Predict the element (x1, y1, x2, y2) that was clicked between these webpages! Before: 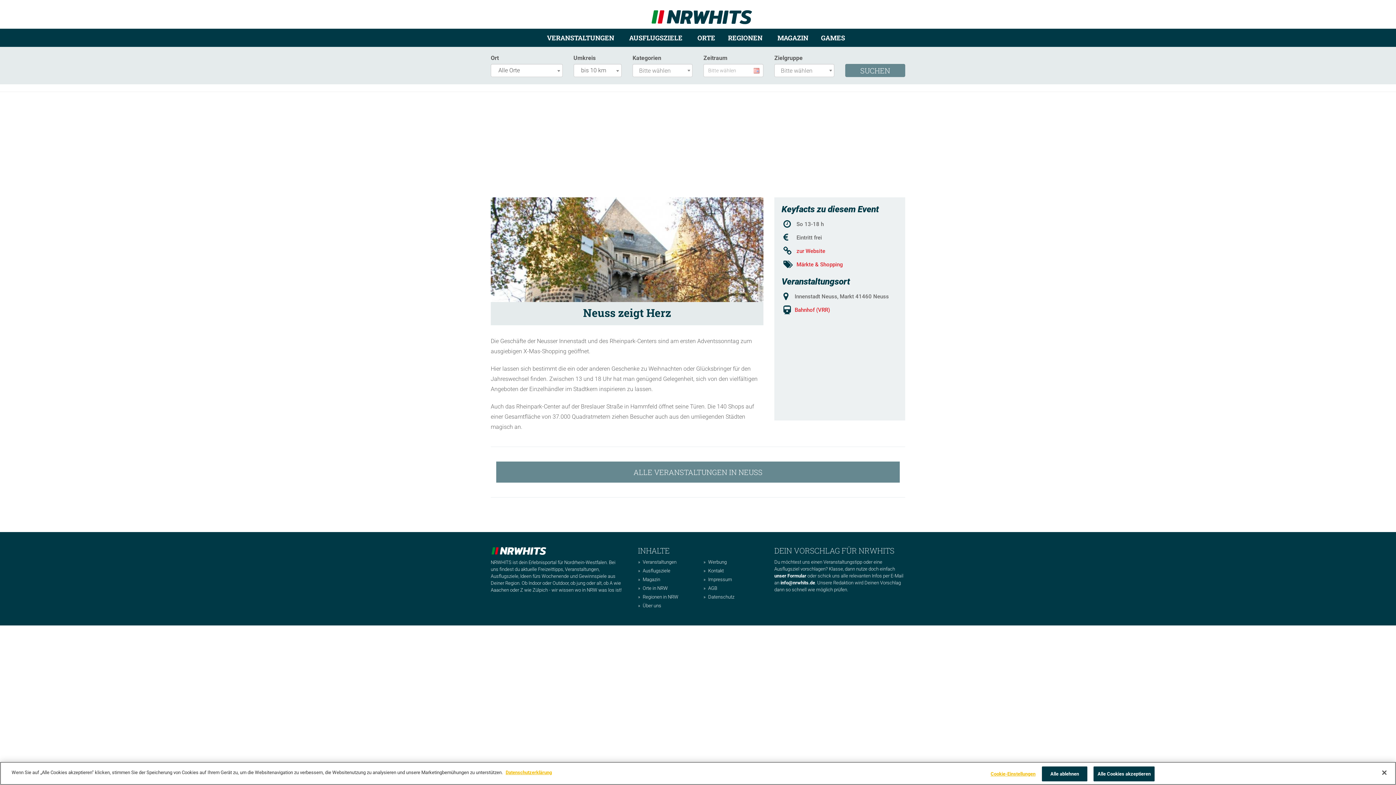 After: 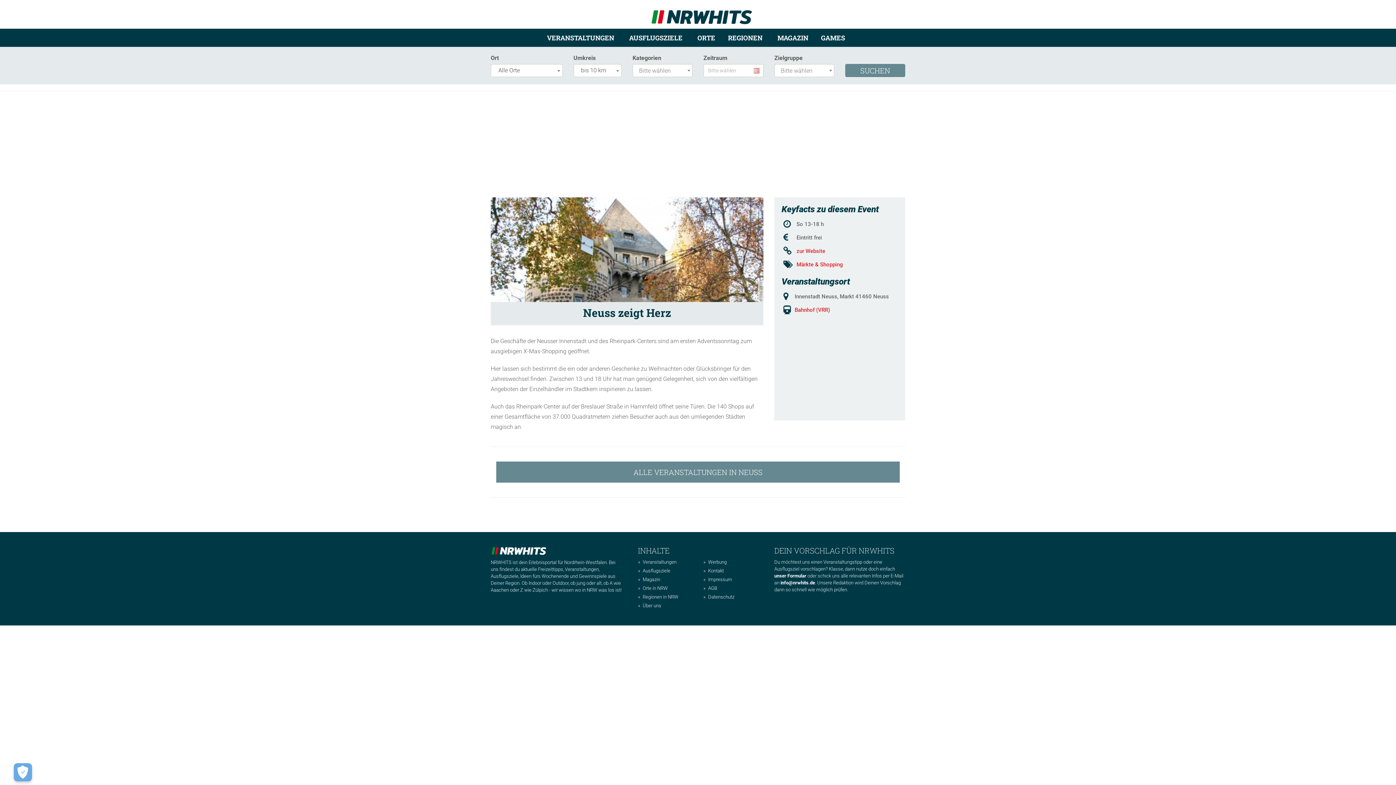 Action: label: Alle Cookies akzeptieren bbox: (1093, 766, 1155, 781)